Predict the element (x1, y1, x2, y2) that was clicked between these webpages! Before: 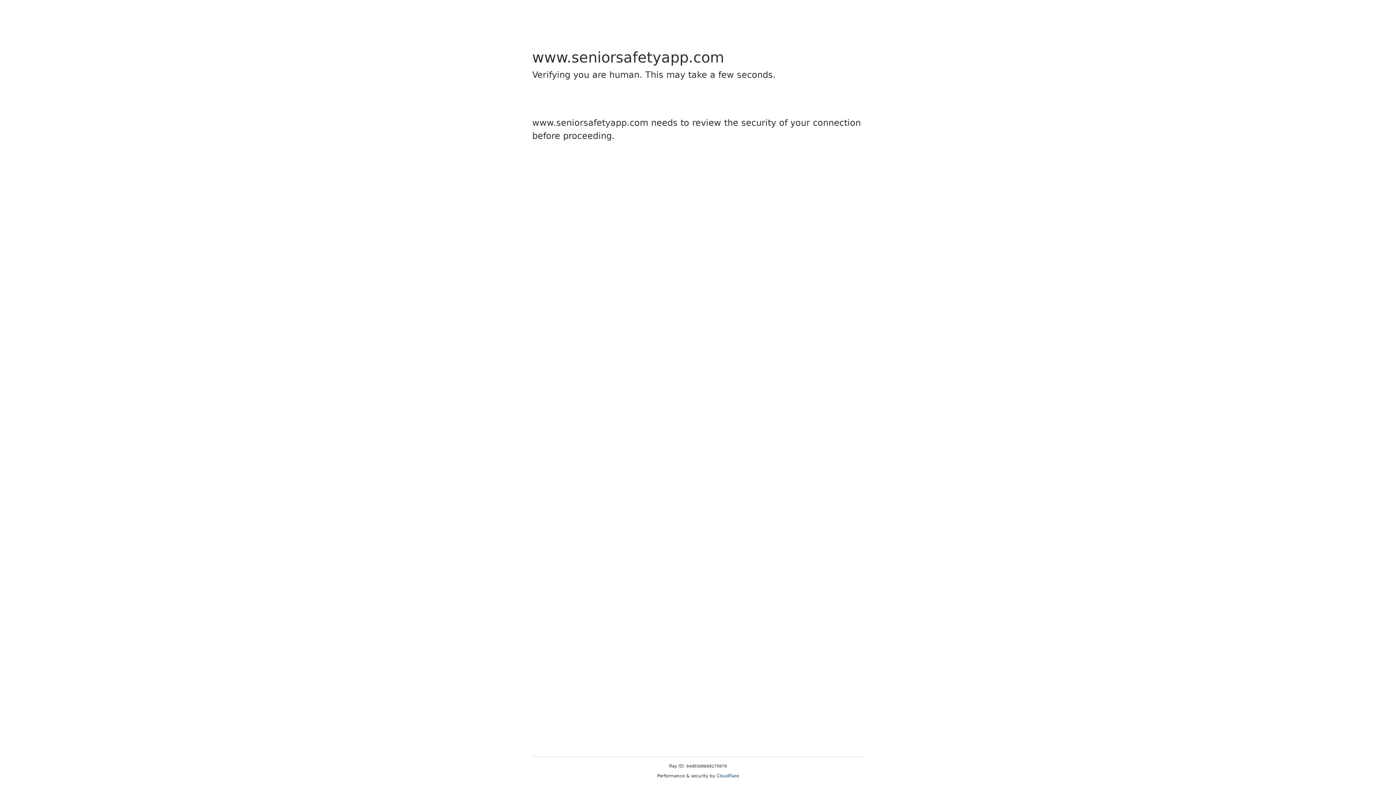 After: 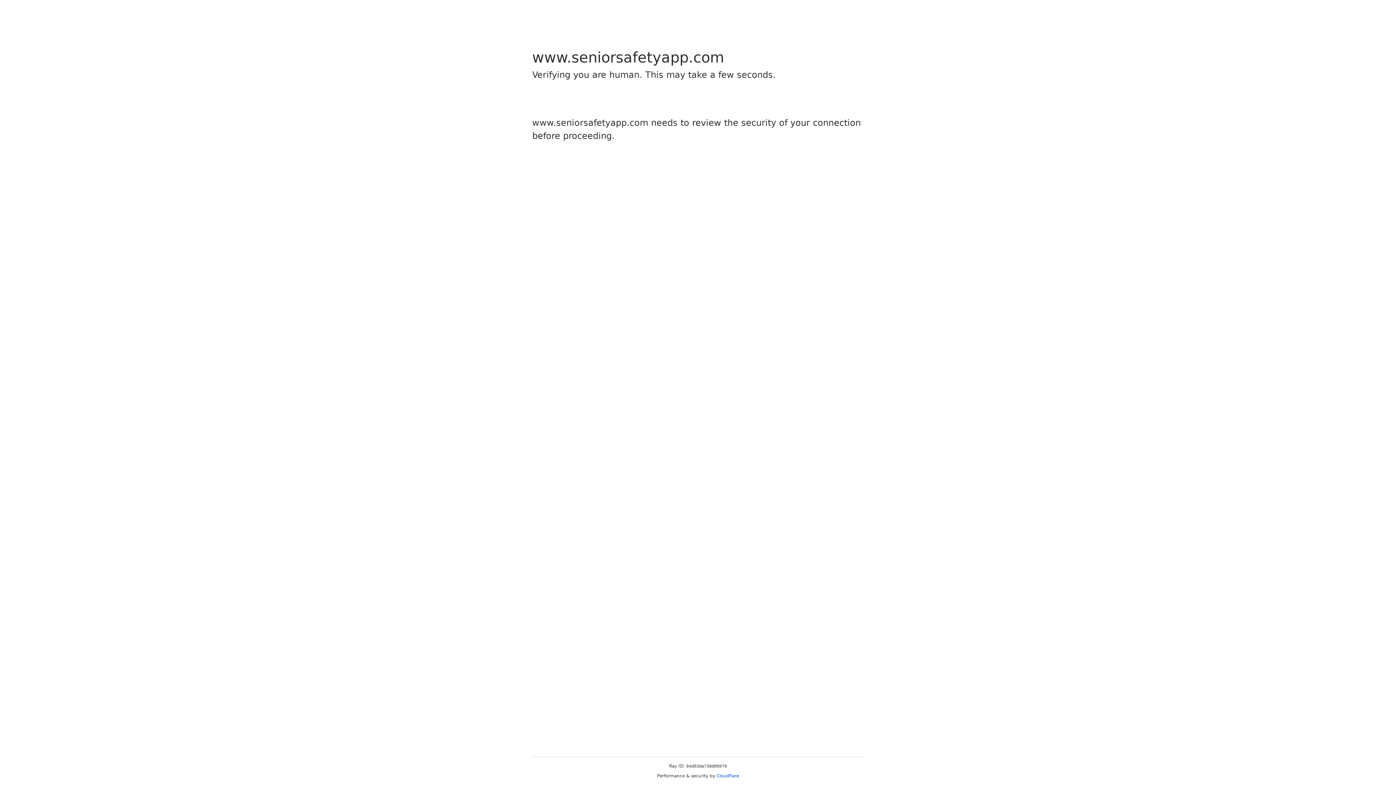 Action: label: Cloudflare bbox: (716, 773, 739, 778)